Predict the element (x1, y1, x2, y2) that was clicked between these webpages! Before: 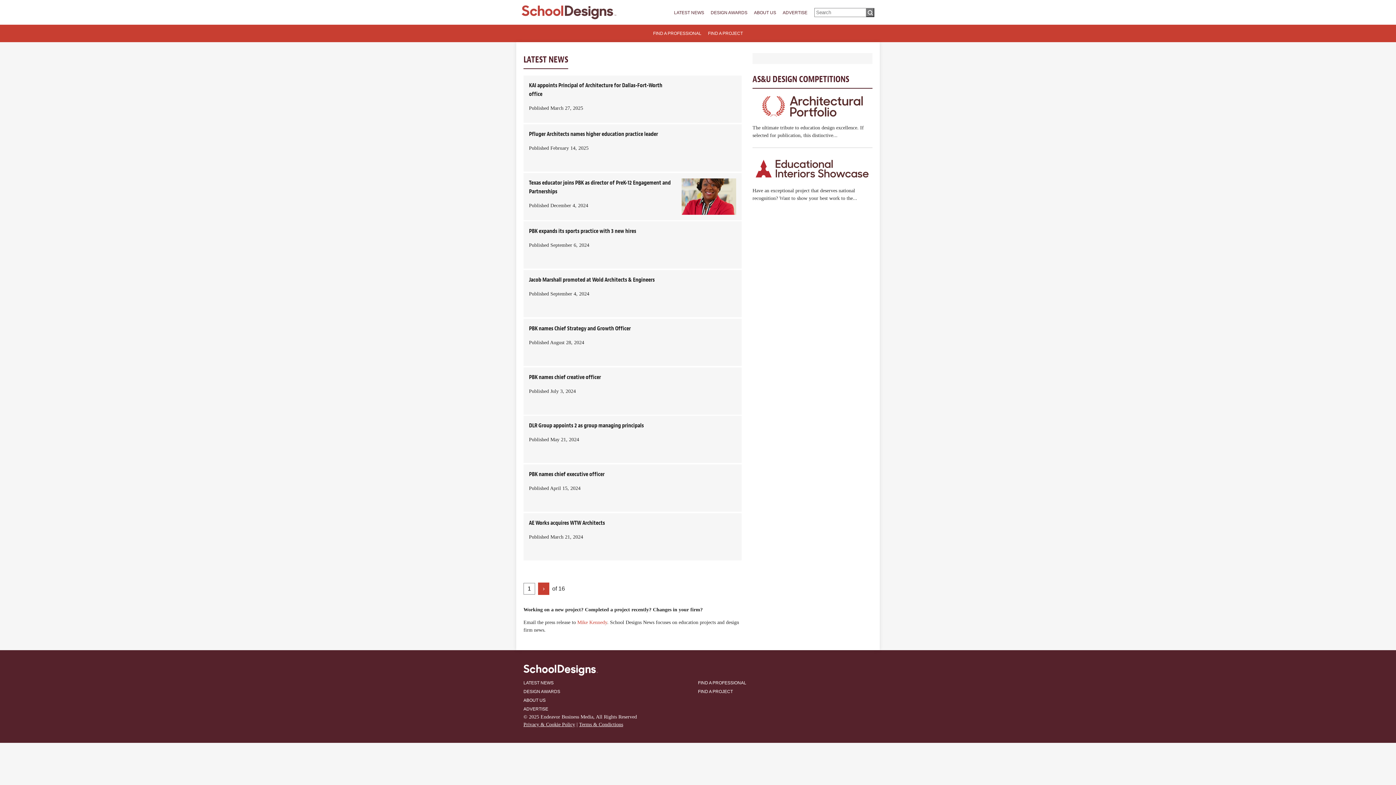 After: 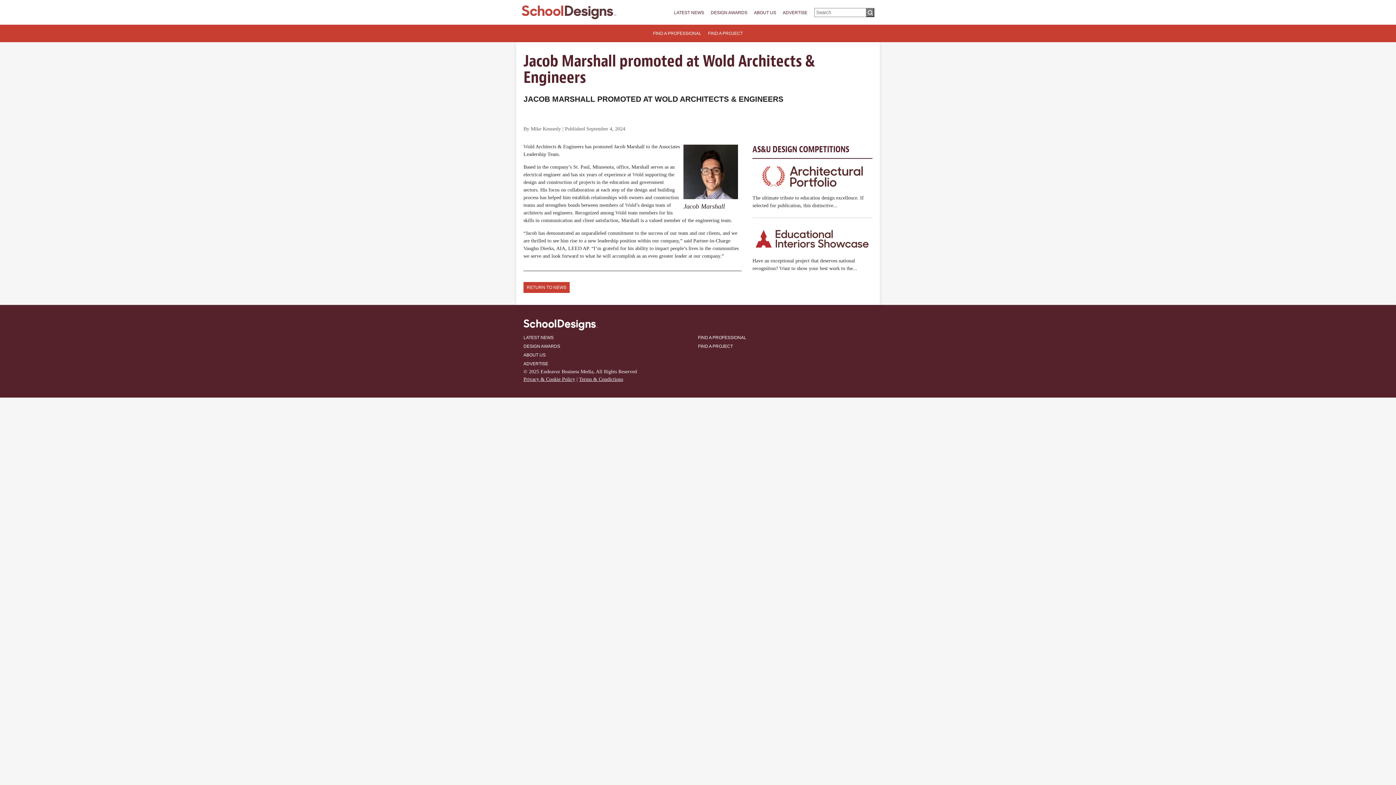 Action: label: Jacob Marshall promoted at Wold Architects & Engineers bbox: (529, 275, 736, 284)